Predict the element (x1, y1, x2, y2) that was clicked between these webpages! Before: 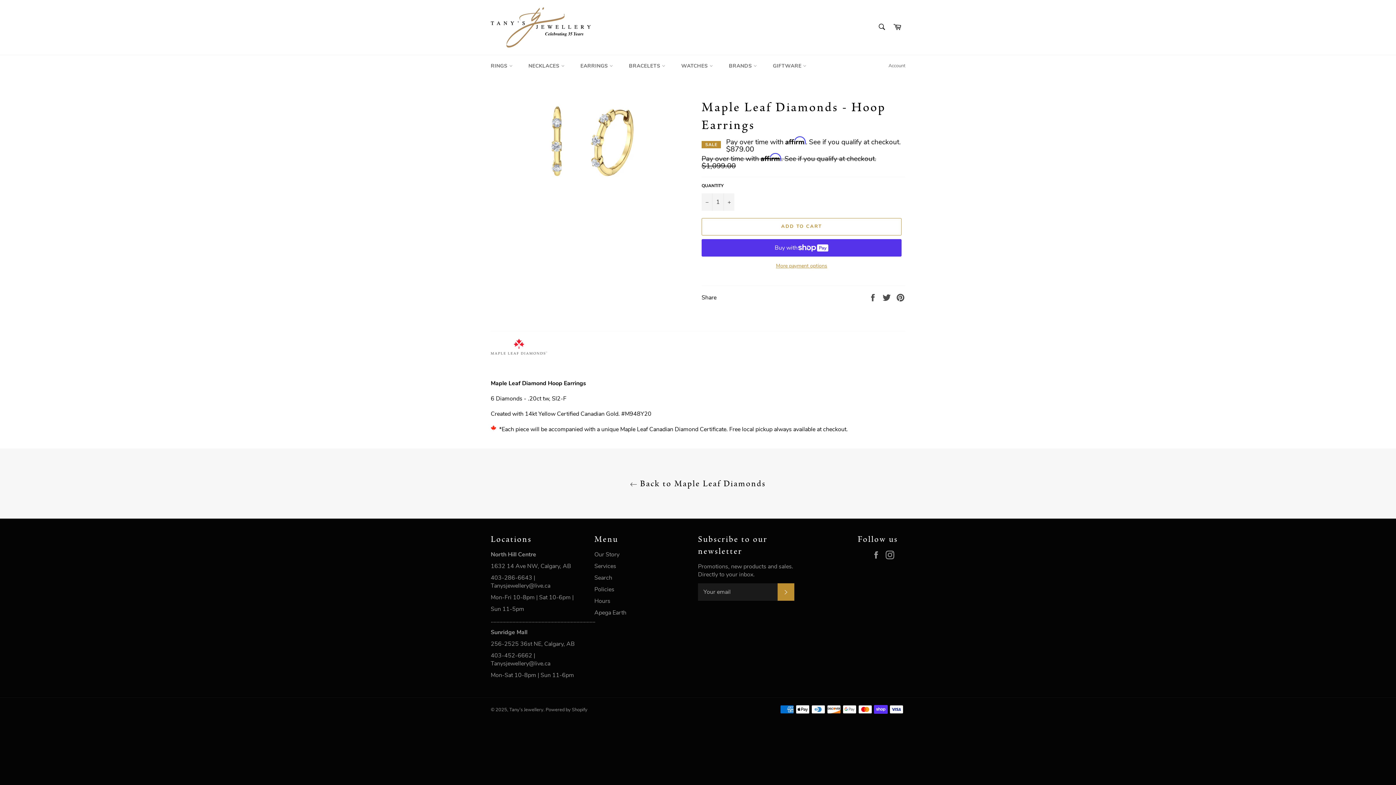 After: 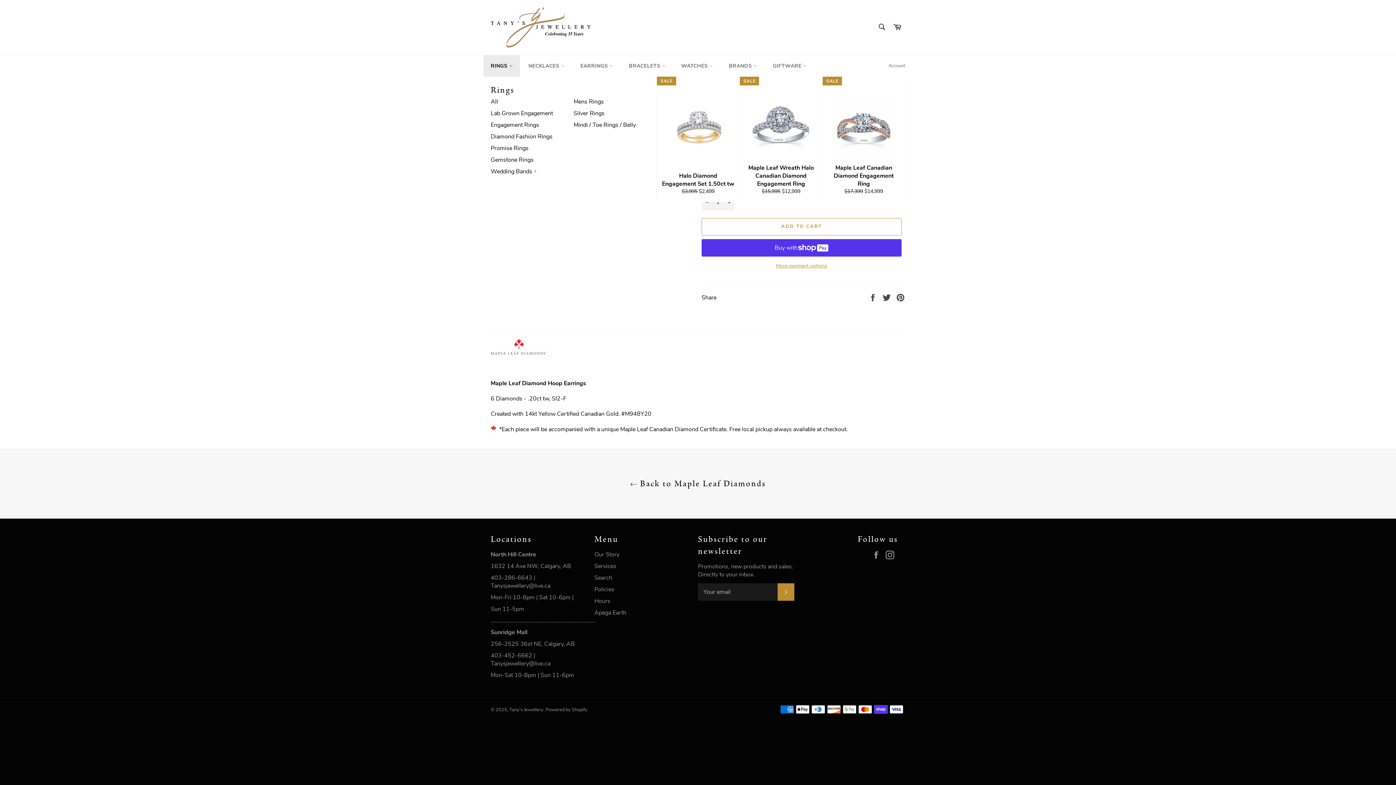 Action: label: RINGS  bbox: (483, 55, 519, 76)